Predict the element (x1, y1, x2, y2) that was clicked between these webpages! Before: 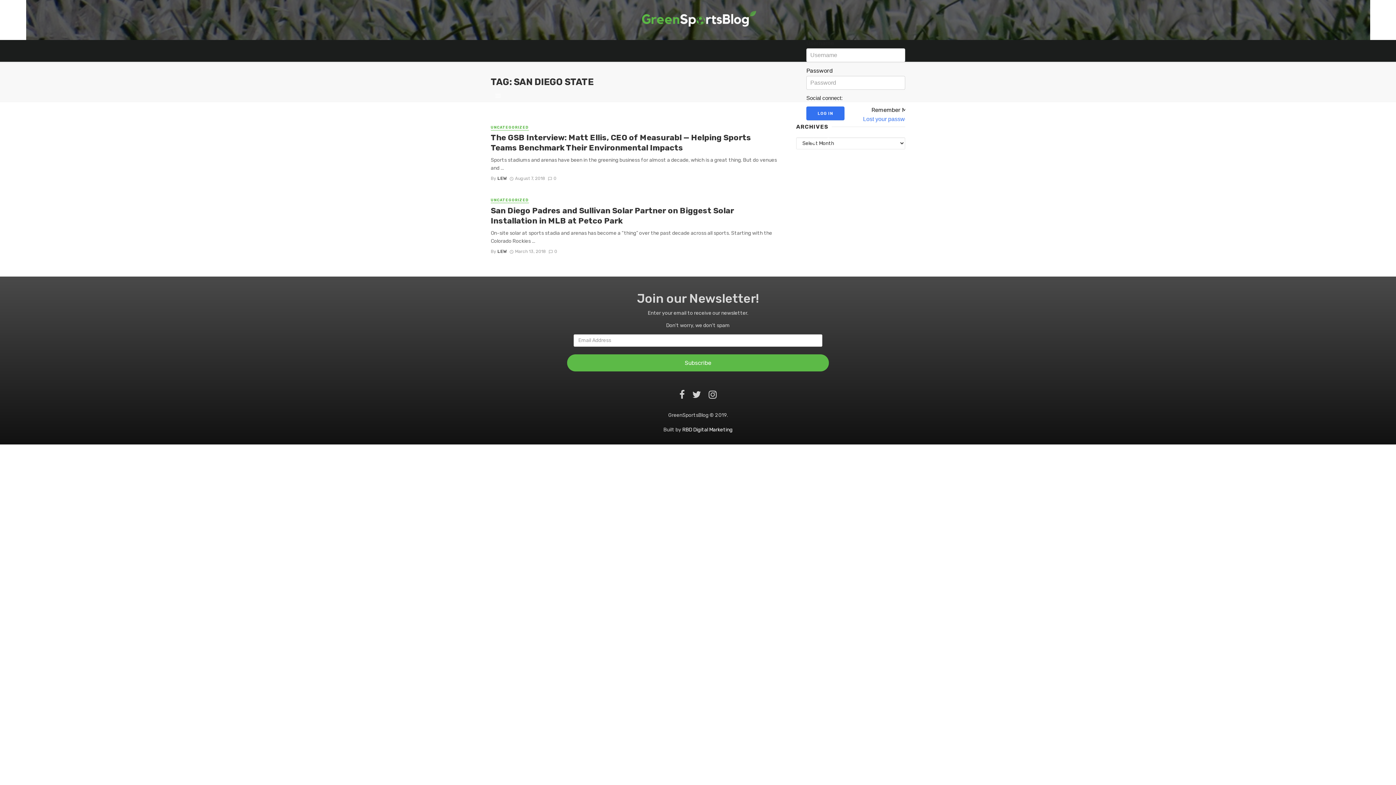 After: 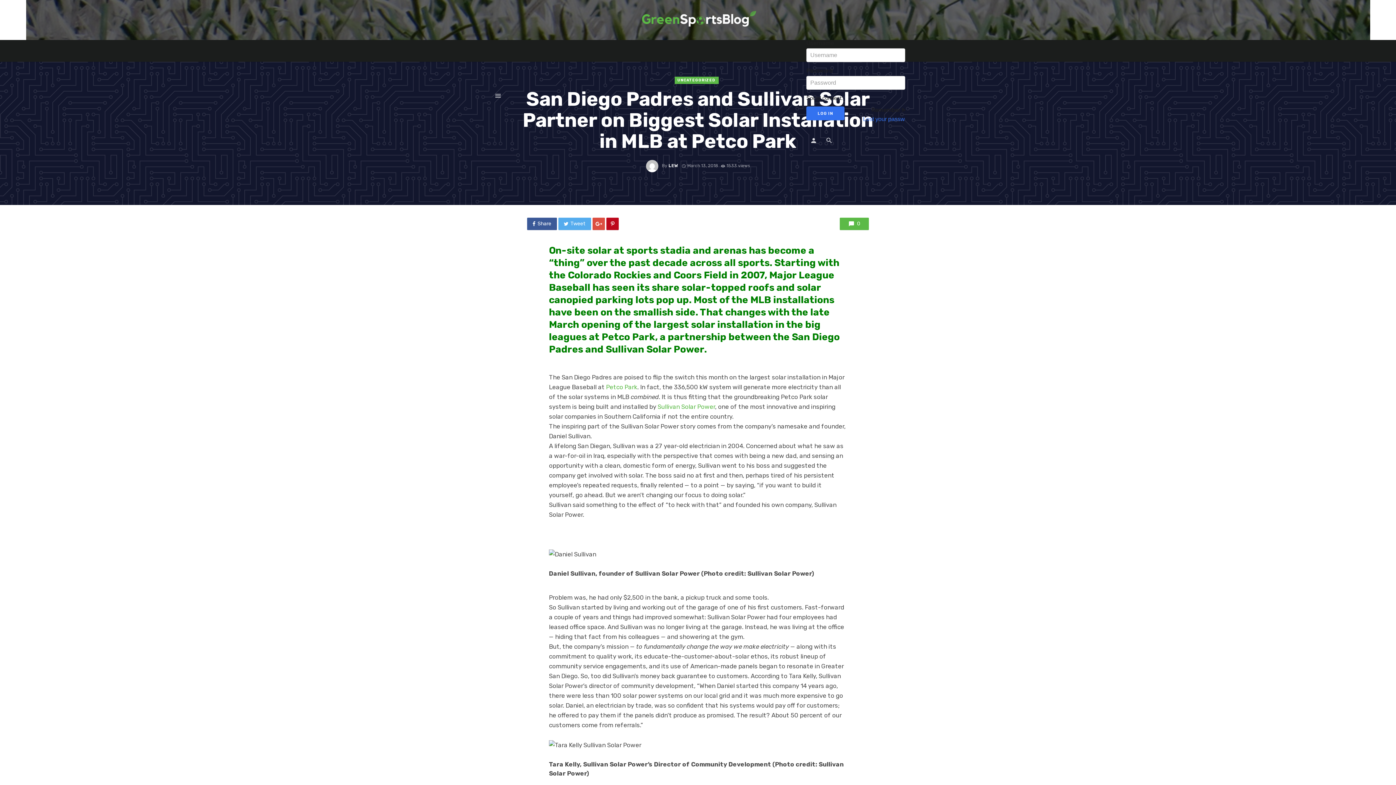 Action: bbox: (490, 205, 778, 226) label: San Diego Padres and Sullivan Solar Partner on Biggest Solar Installation in MLB at Petco Park